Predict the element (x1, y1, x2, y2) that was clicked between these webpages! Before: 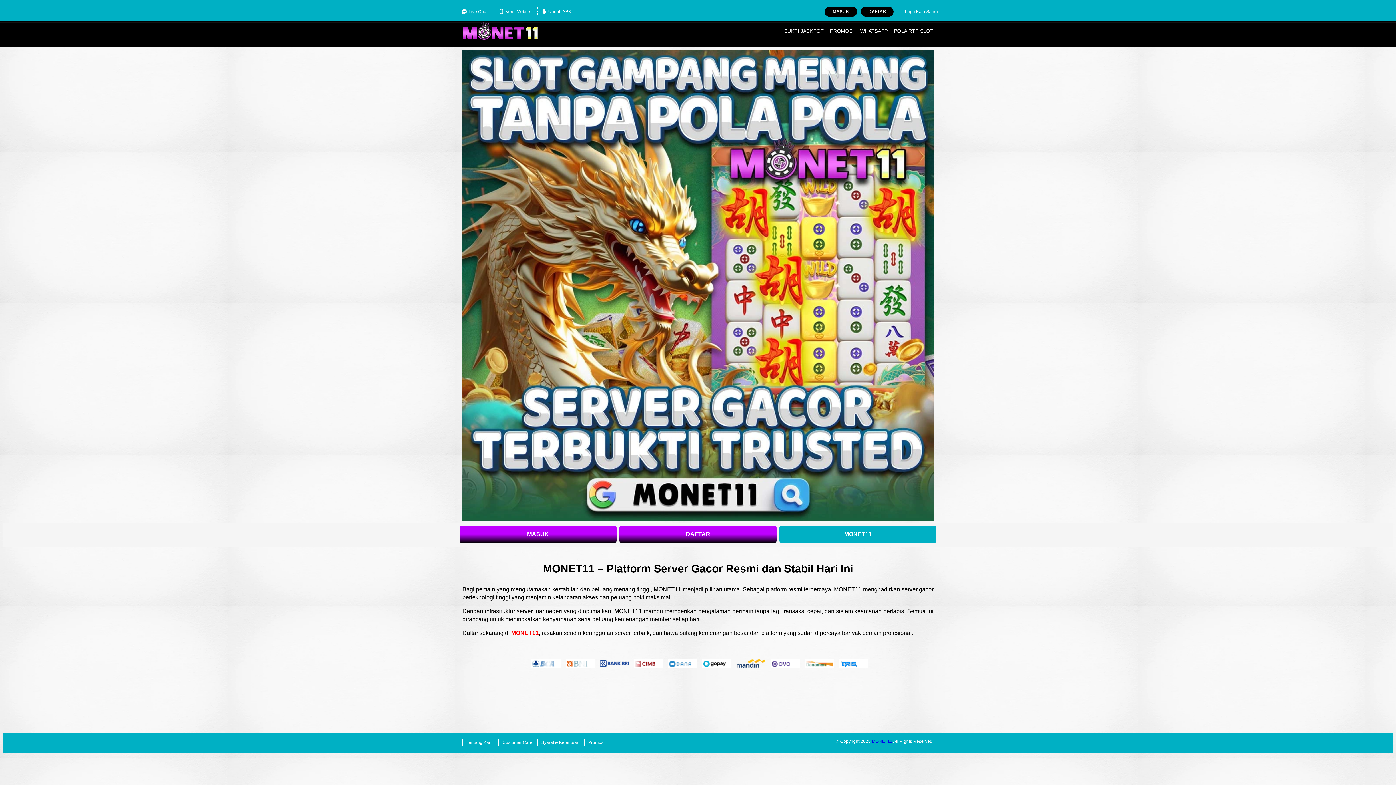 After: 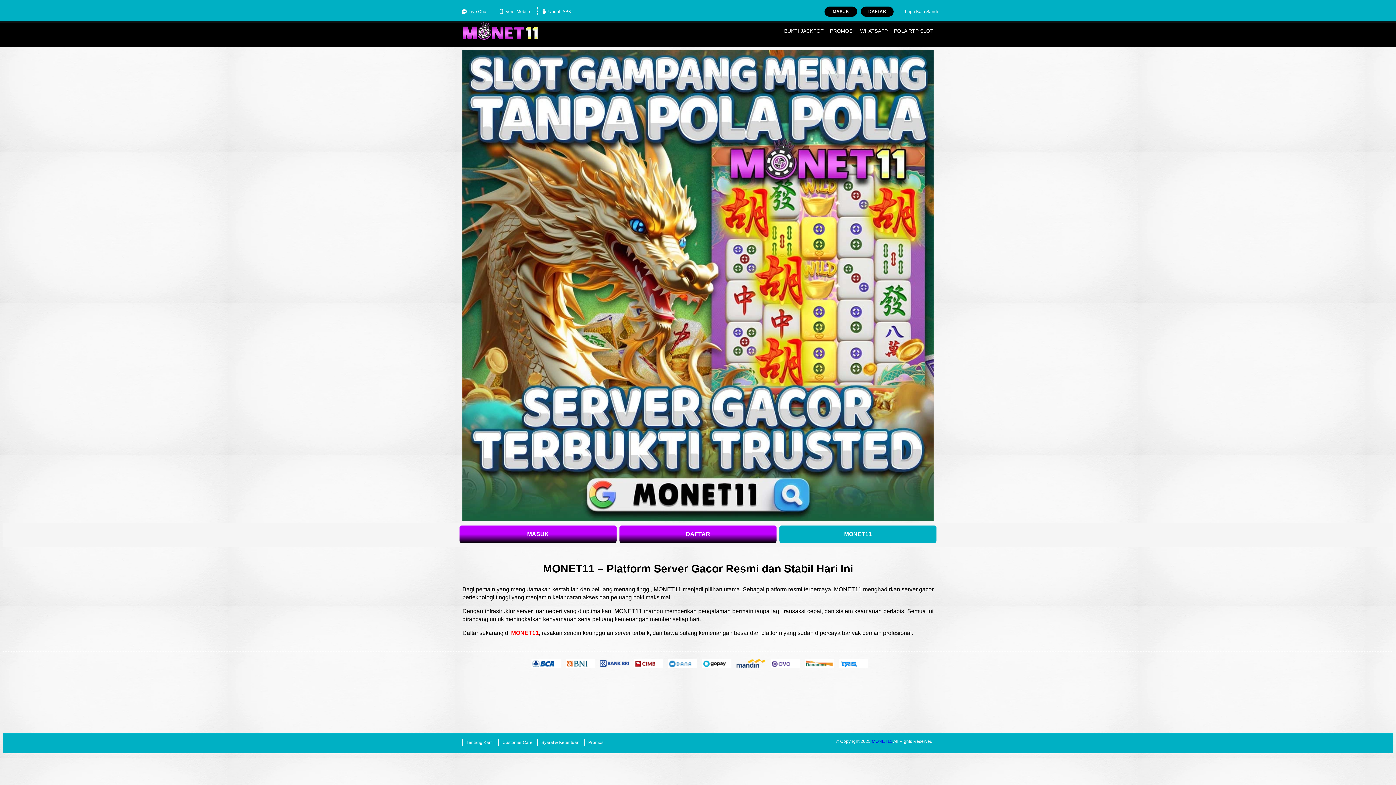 Action: bbox: (824, 6, 857, 16) label: MASUK